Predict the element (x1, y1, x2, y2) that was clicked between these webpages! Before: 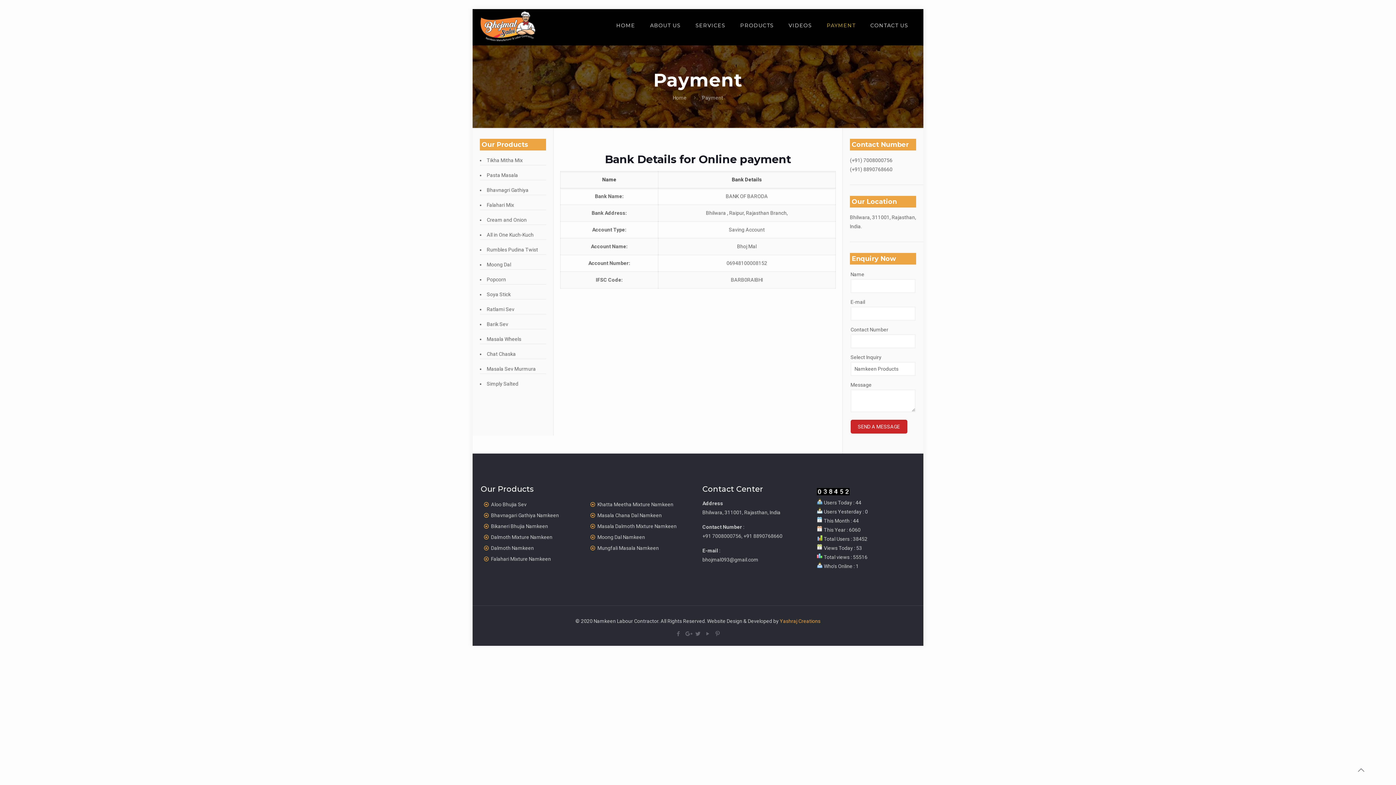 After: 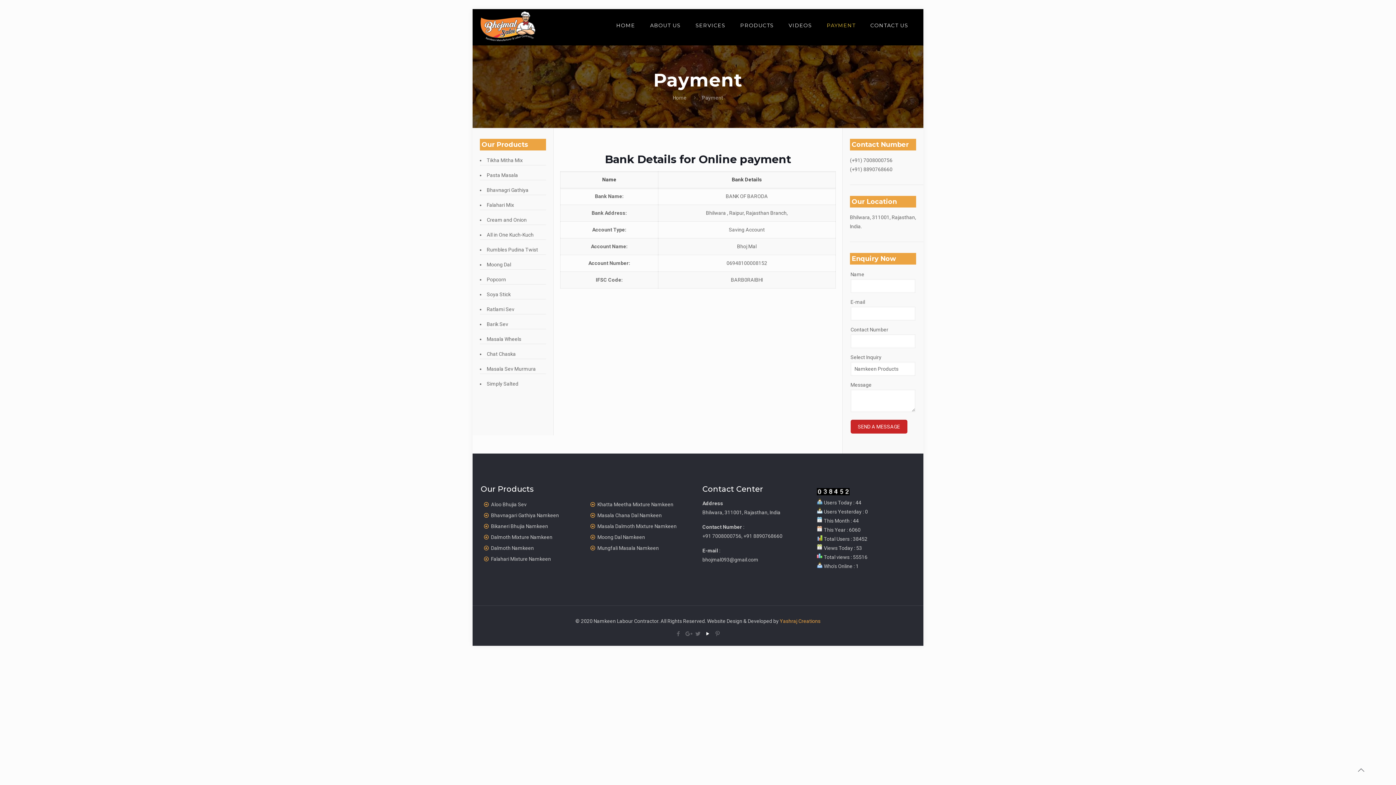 Action: bbox: (704, 630, 711, 637)